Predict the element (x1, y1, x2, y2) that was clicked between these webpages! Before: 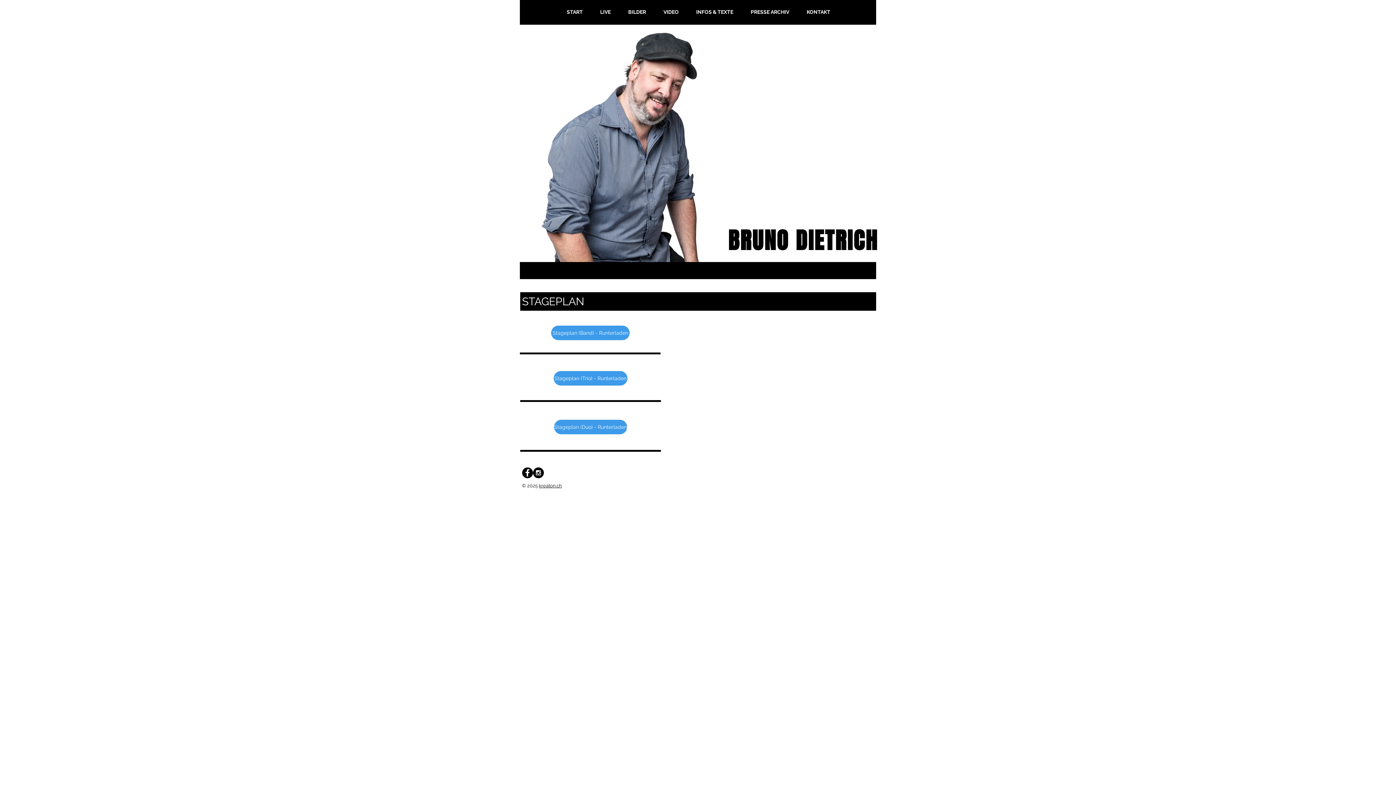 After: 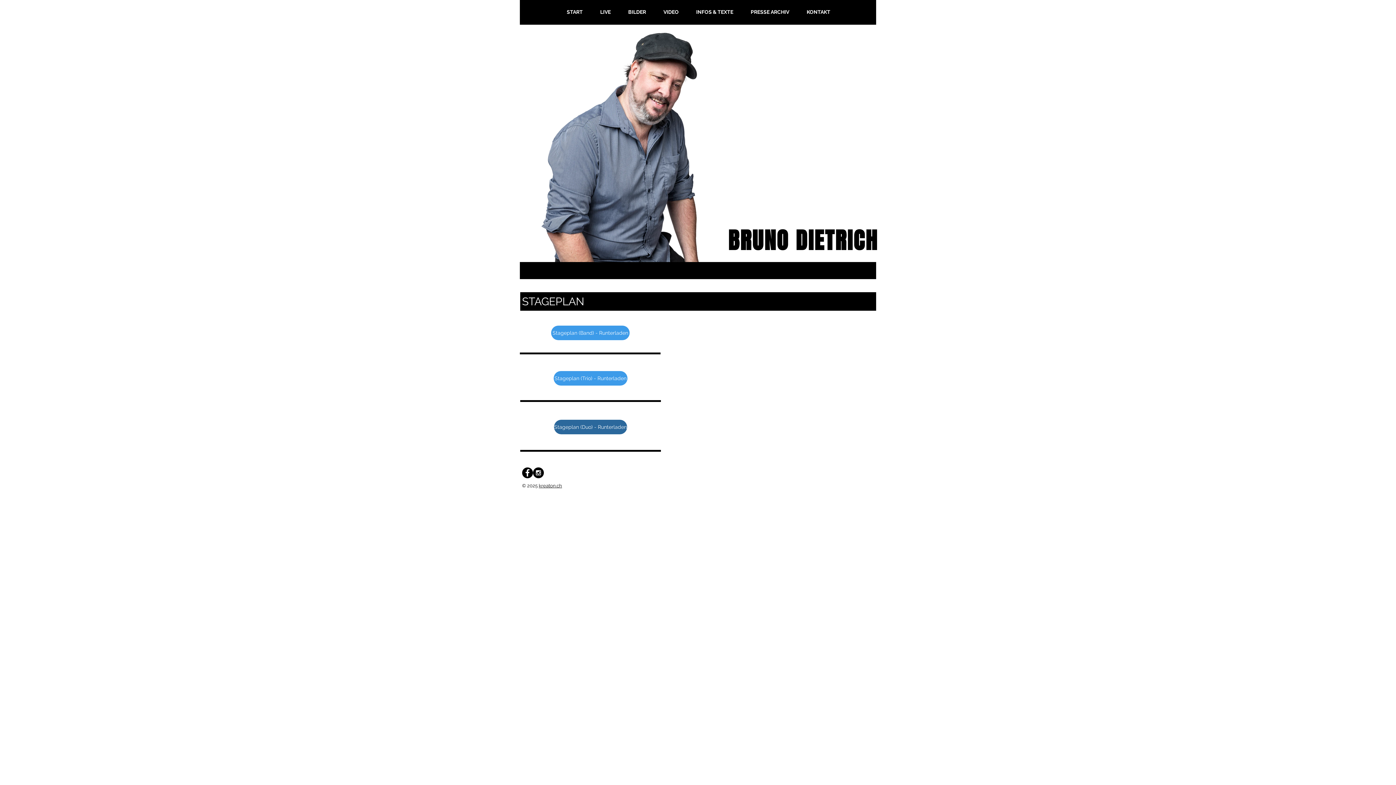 Action: bbox: (554, 420, 627, 434) label: Stageplan (Duo) - Runterladen